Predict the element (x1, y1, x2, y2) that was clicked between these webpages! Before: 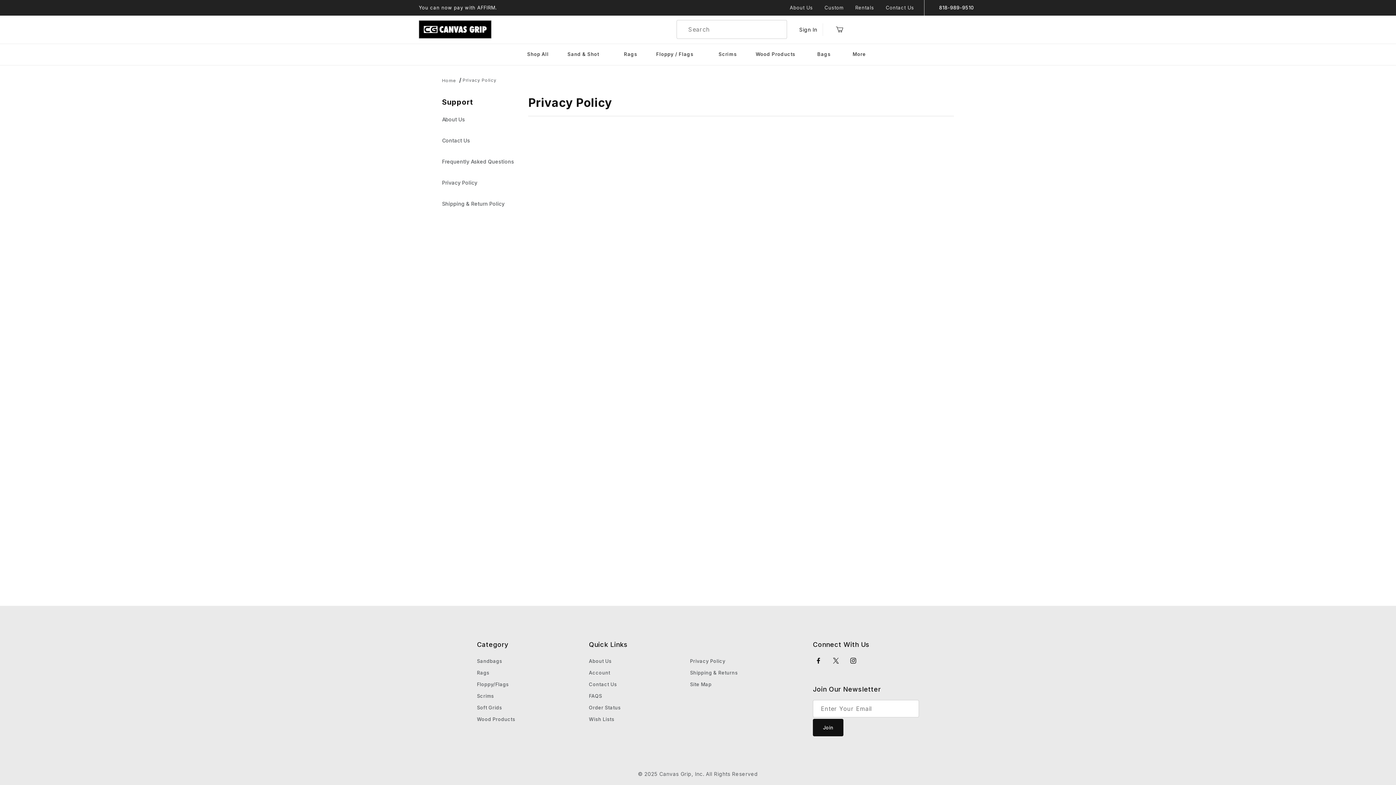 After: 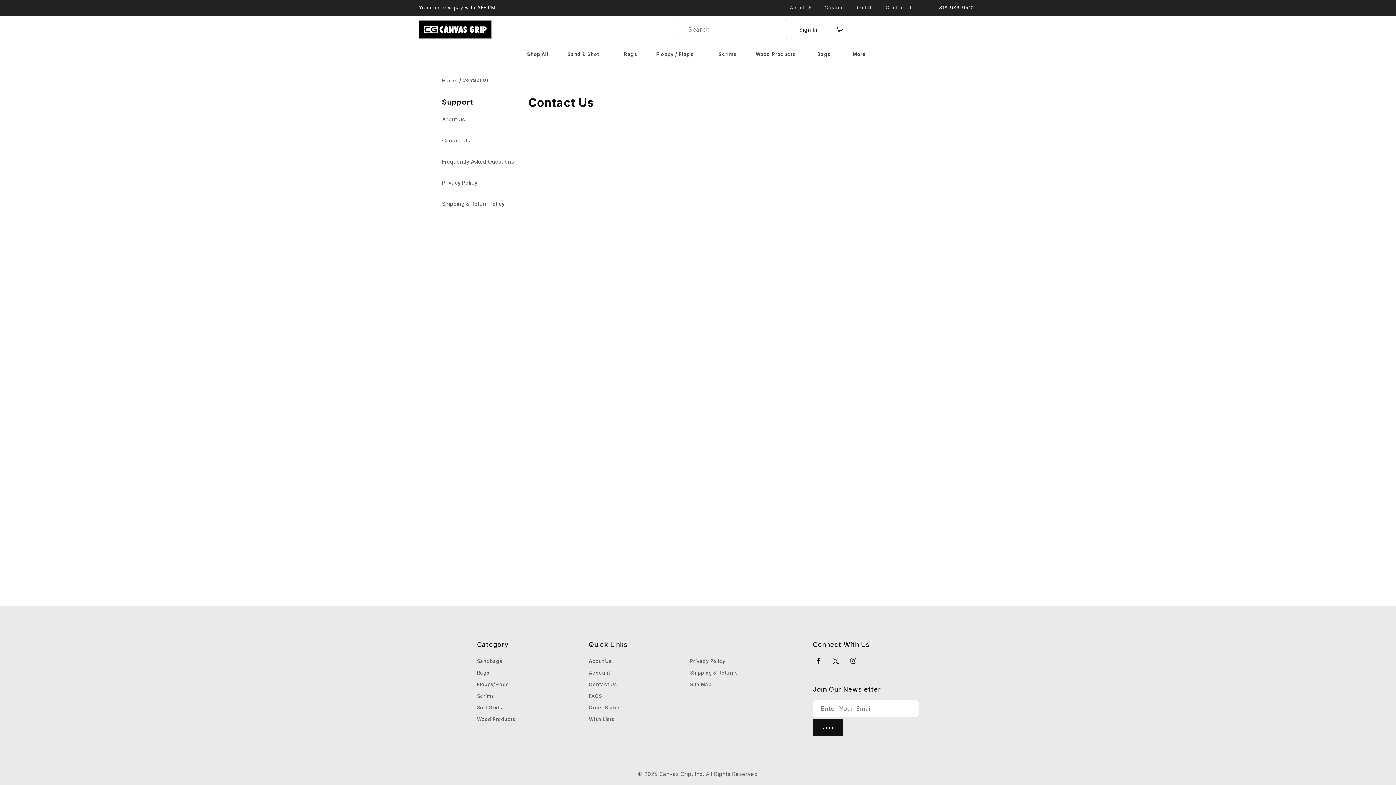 Action: label: Contact Us bbox: (885, 4, 914, 11)